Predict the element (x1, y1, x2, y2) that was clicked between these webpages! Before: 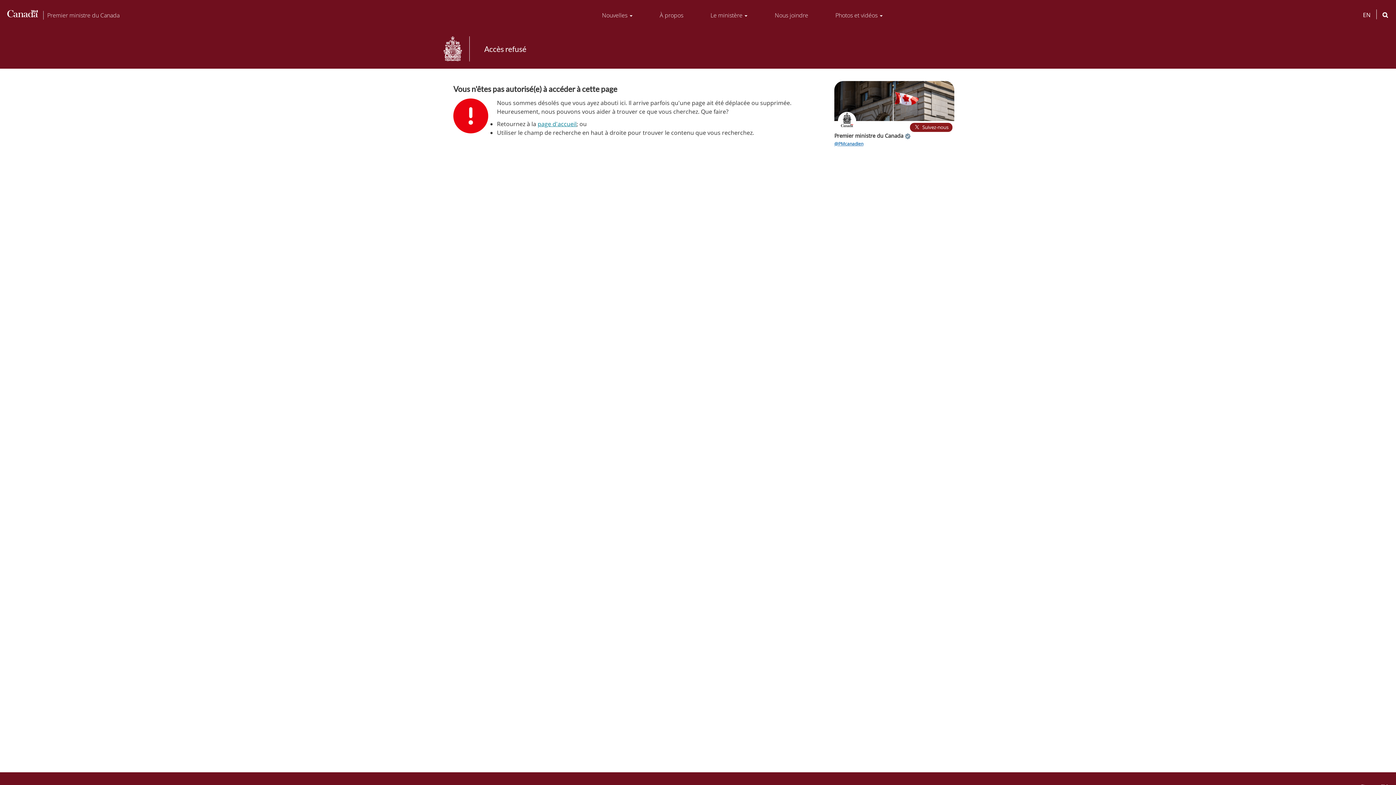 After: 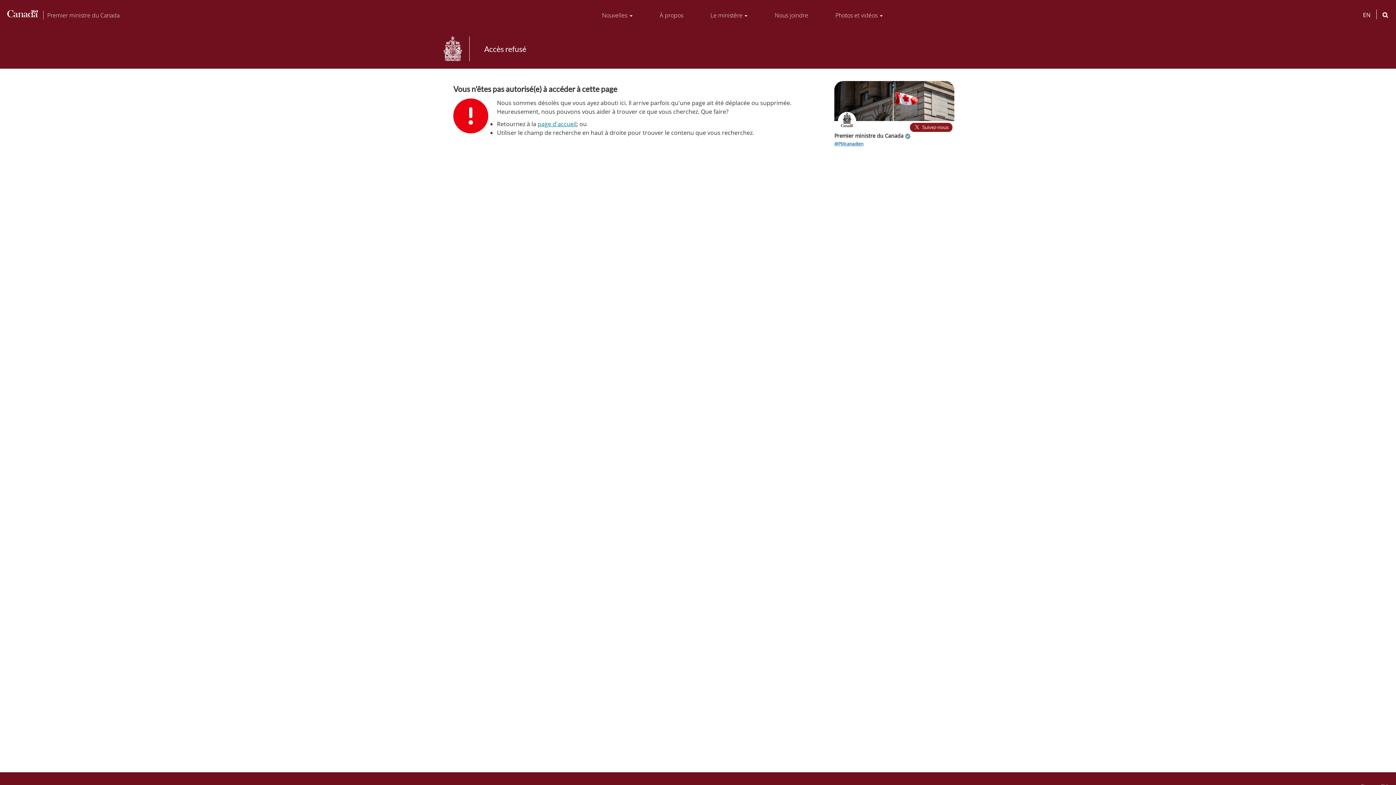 Action: bbox: (7, 11, 43, 19) label:  